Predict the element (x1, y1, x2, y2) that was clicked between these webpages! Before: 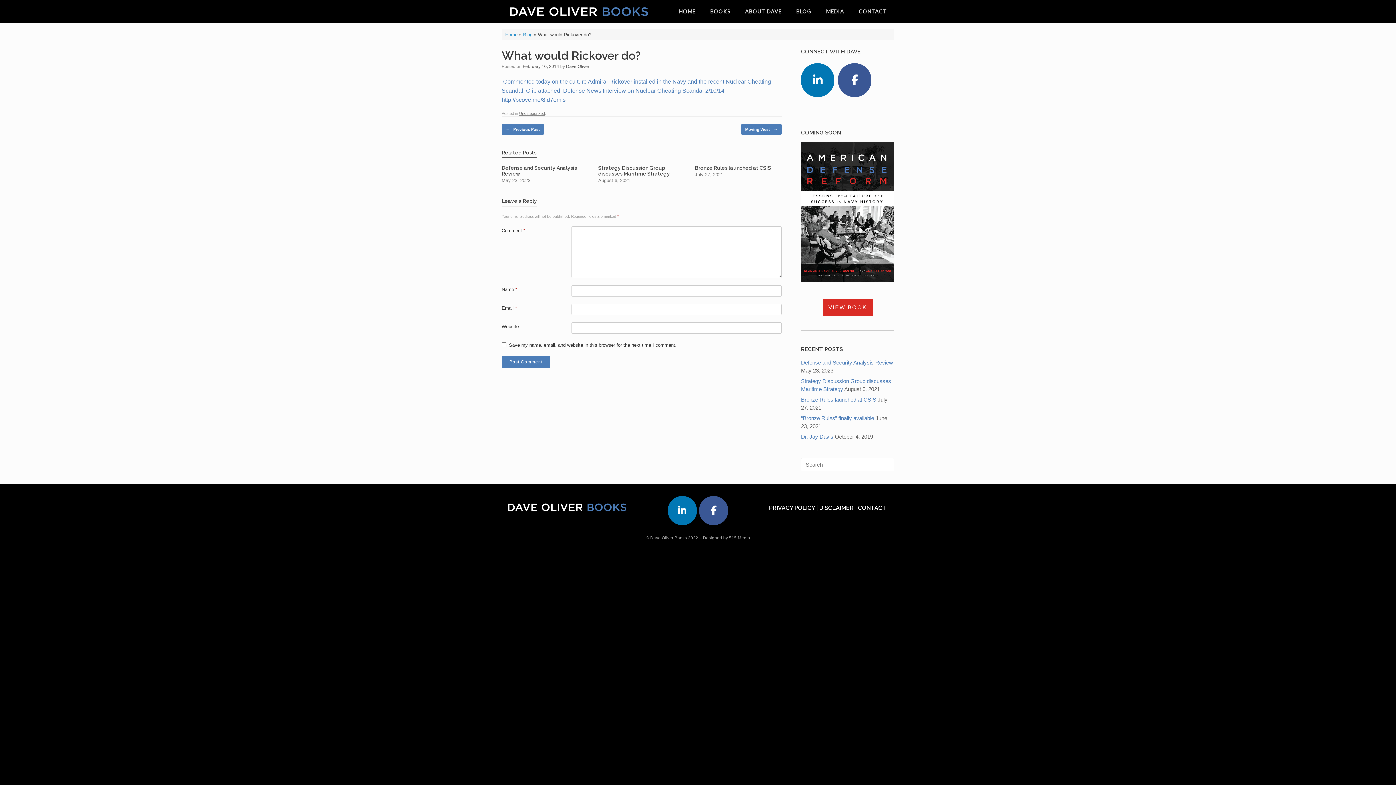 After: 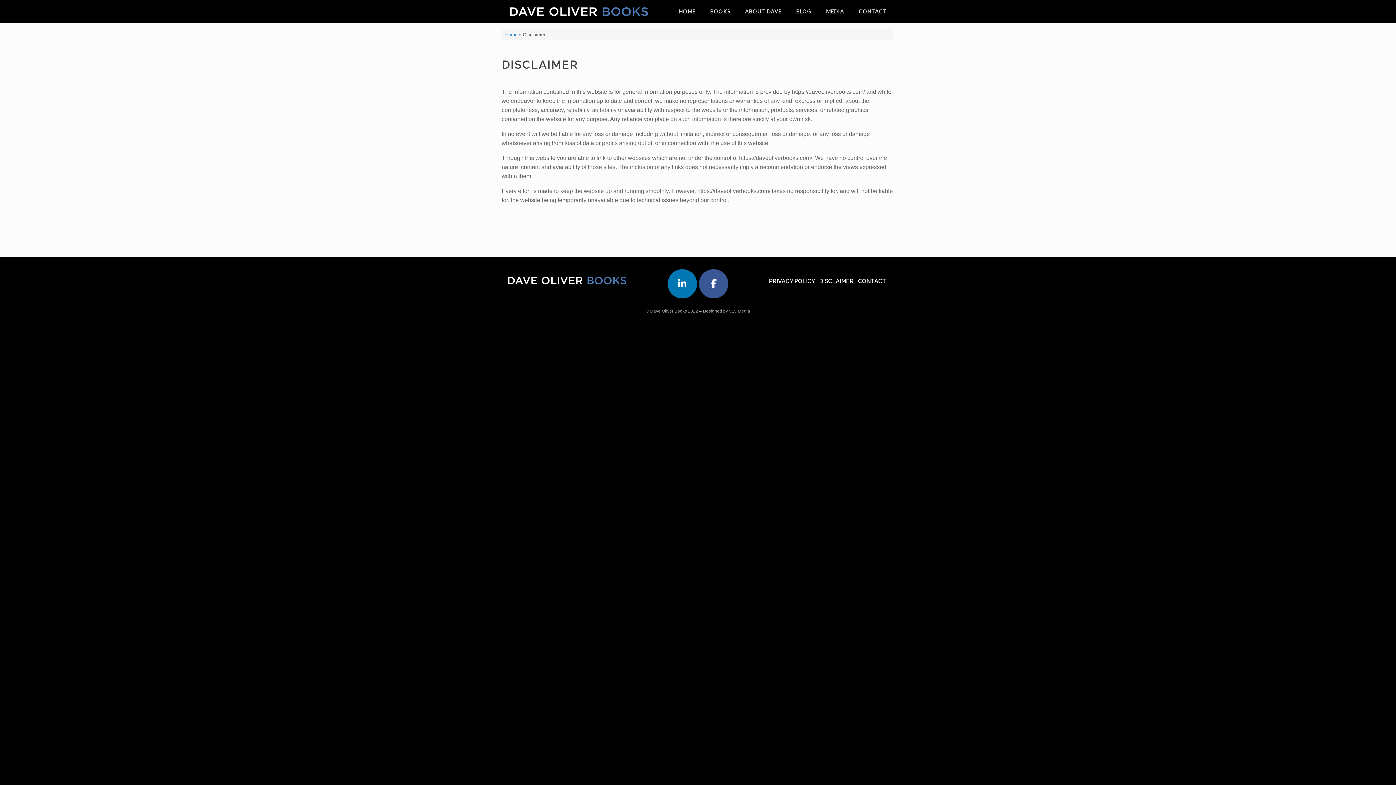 Action: bbox: (819, 504, 853, 511) label: DISCLAIMER